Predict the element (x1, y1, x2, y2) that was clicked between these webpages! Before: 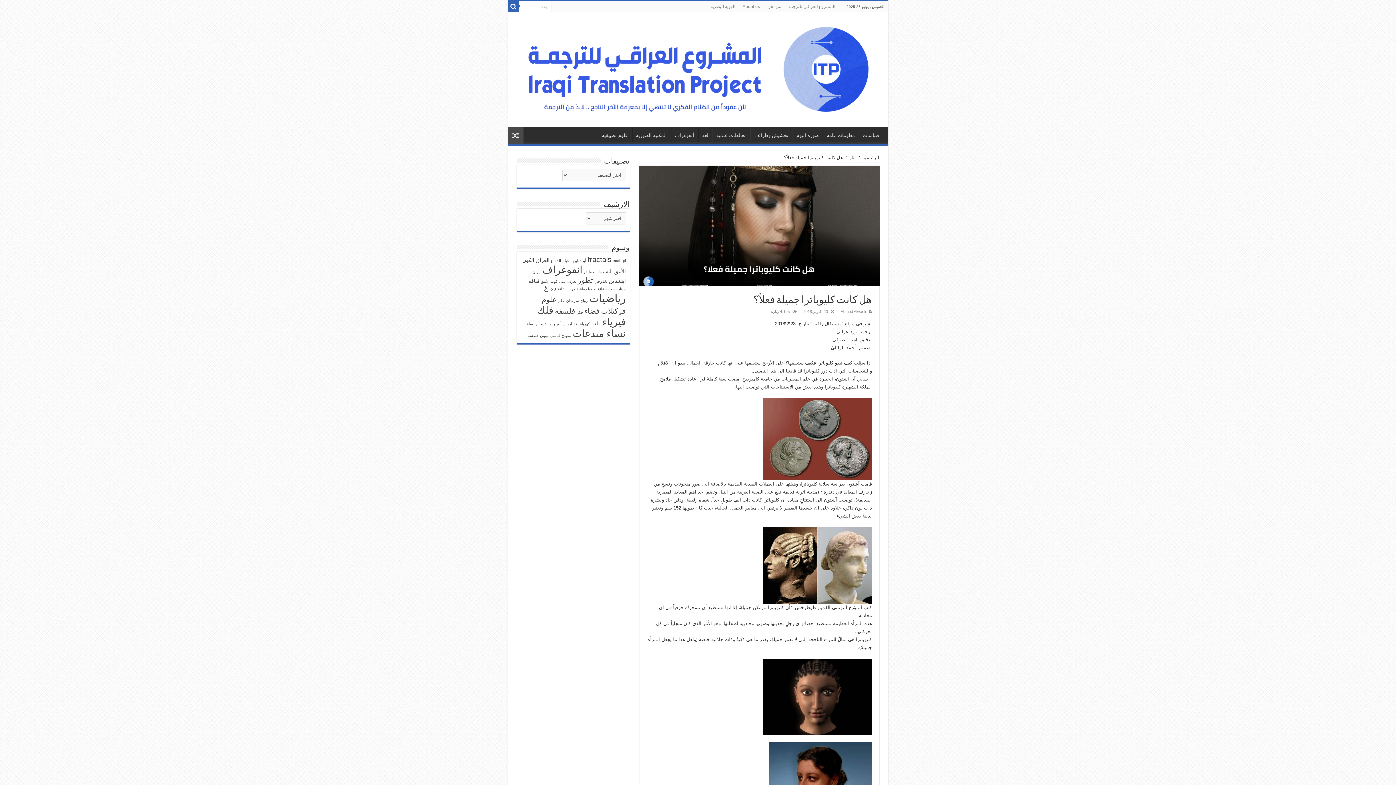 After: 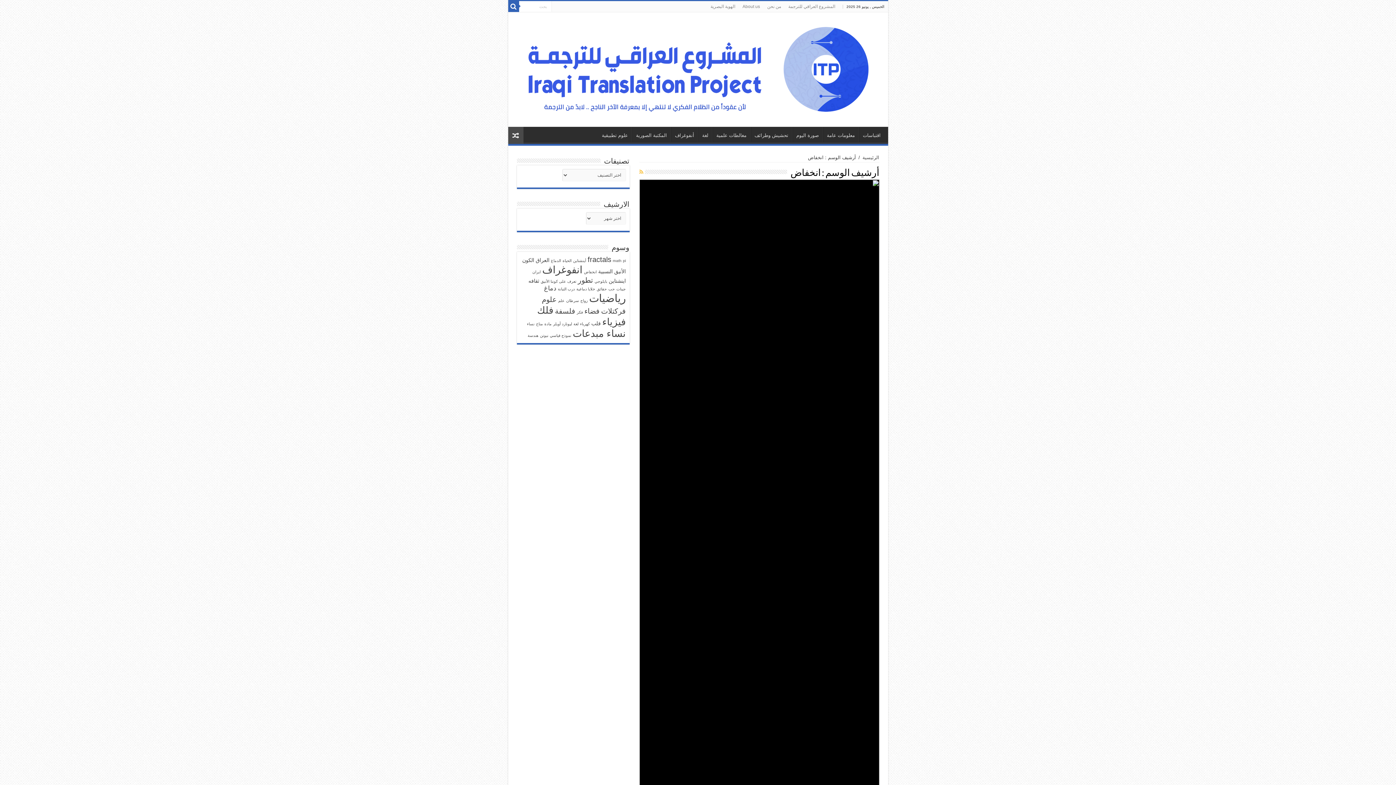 Action: bbox: (584, 269, 596, 274) label: انخفاض (عنصران (2))